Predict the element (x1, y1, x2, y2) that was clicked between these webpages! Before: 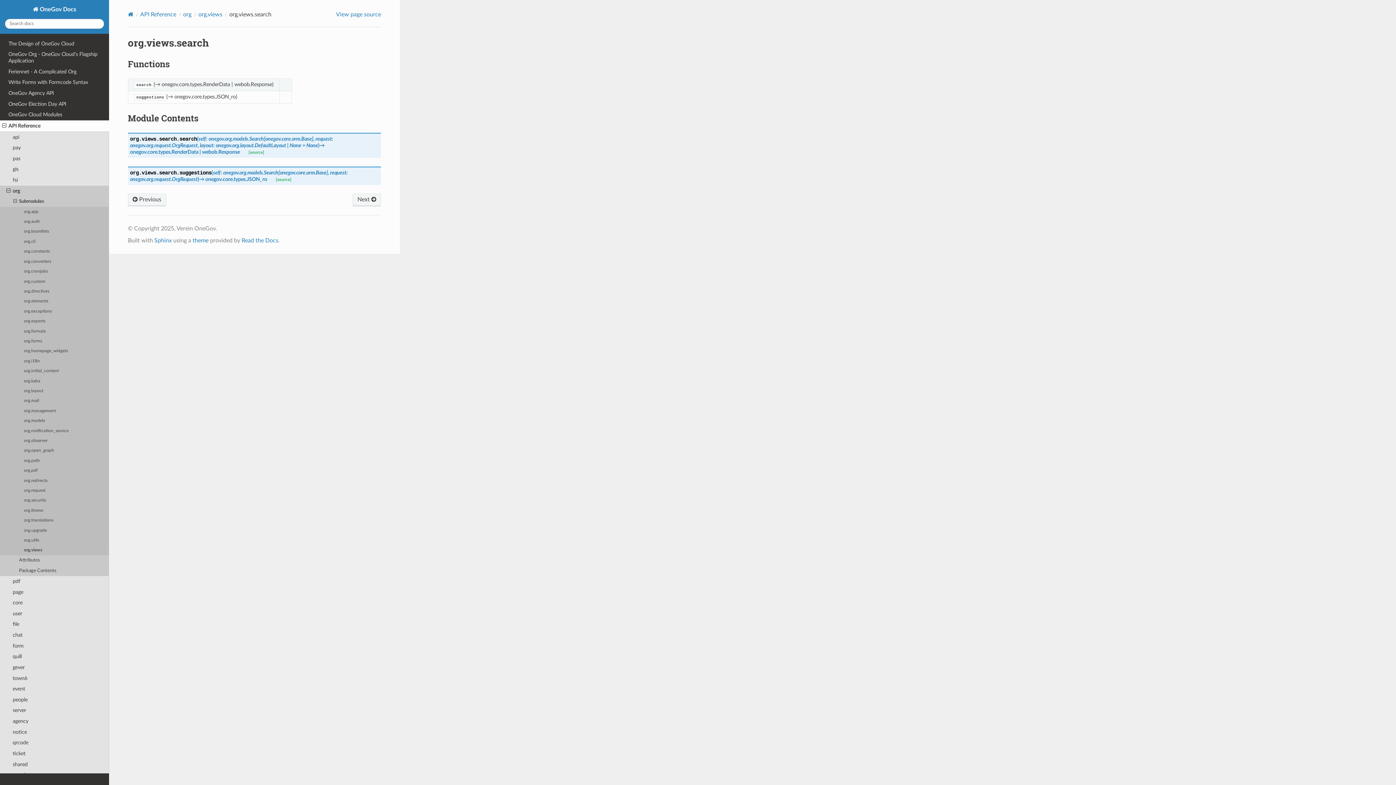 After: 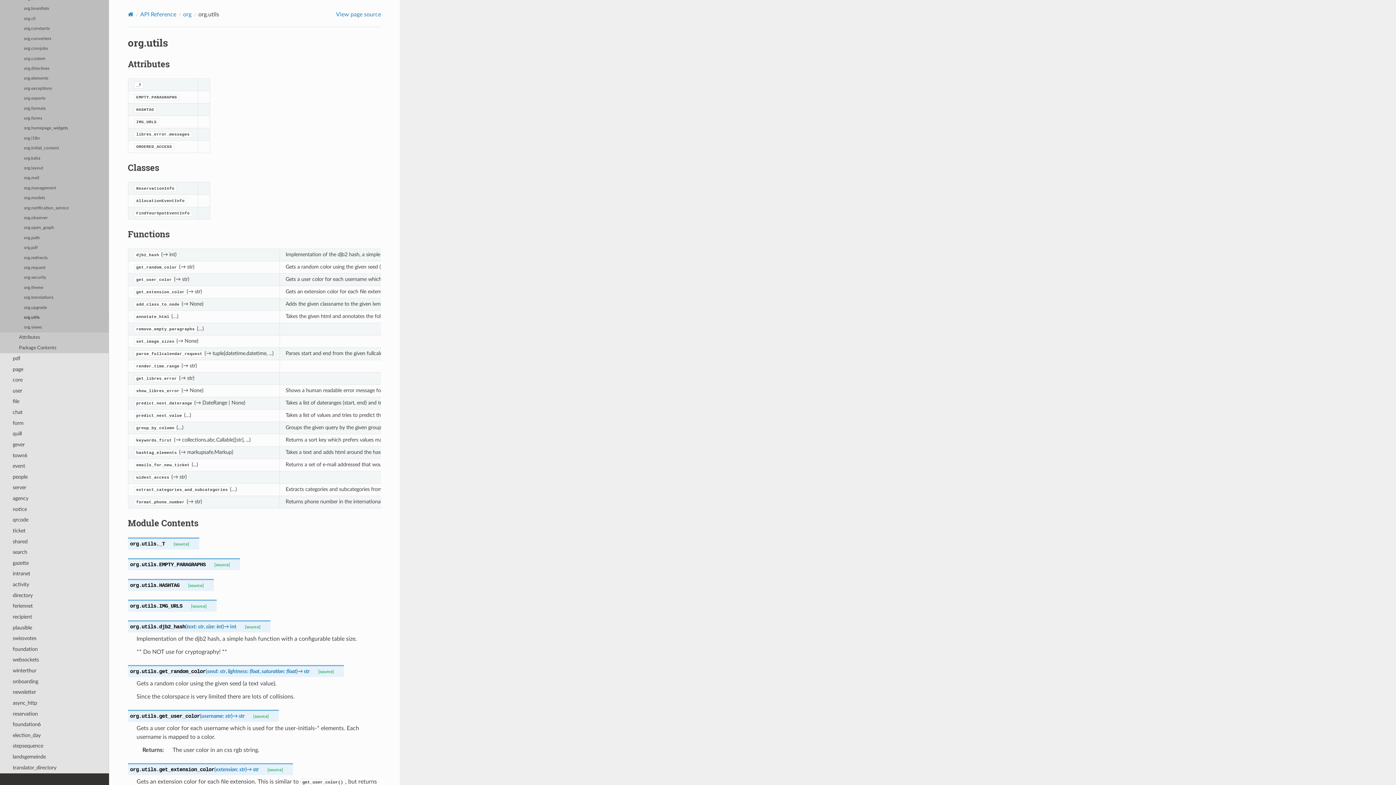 Action: label: org.utils bbox: (0, 535, 109, 545)